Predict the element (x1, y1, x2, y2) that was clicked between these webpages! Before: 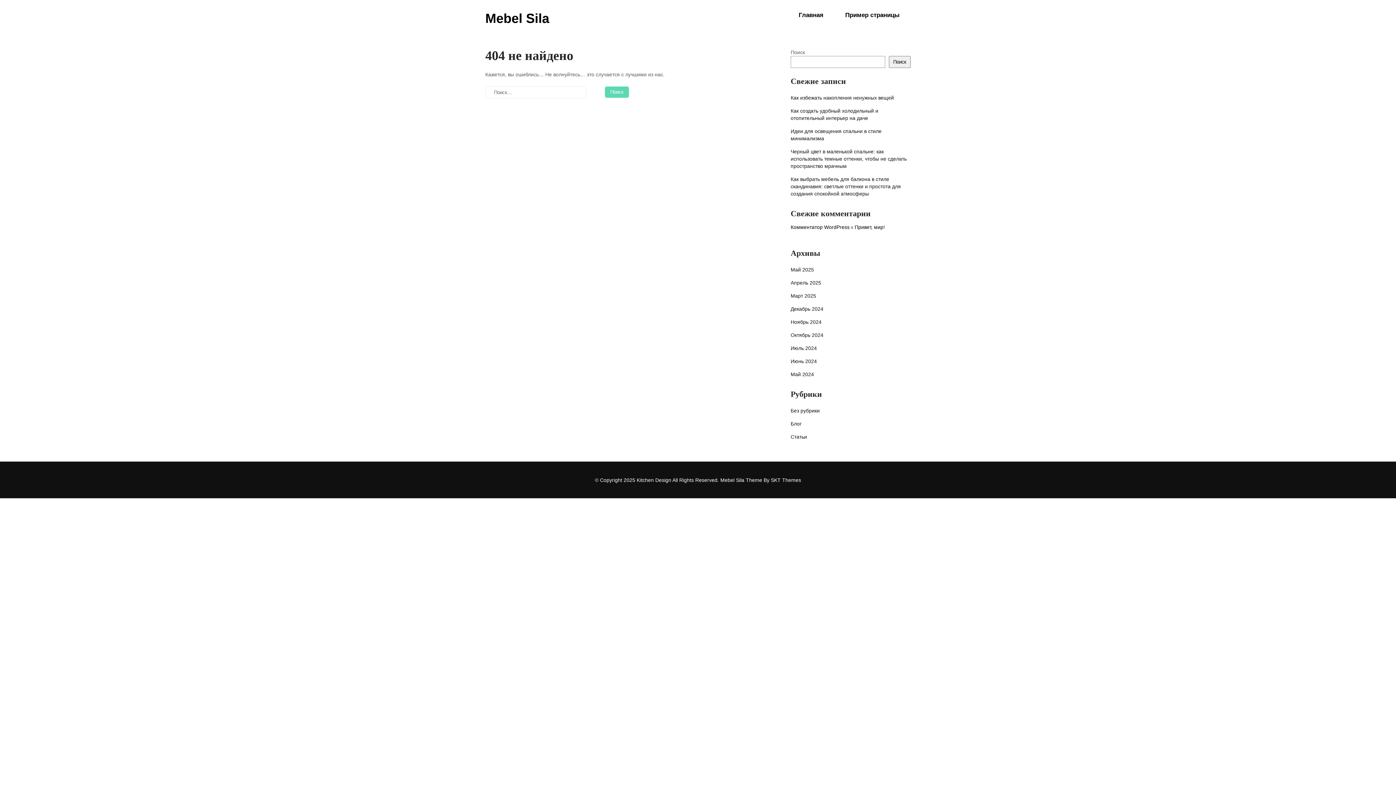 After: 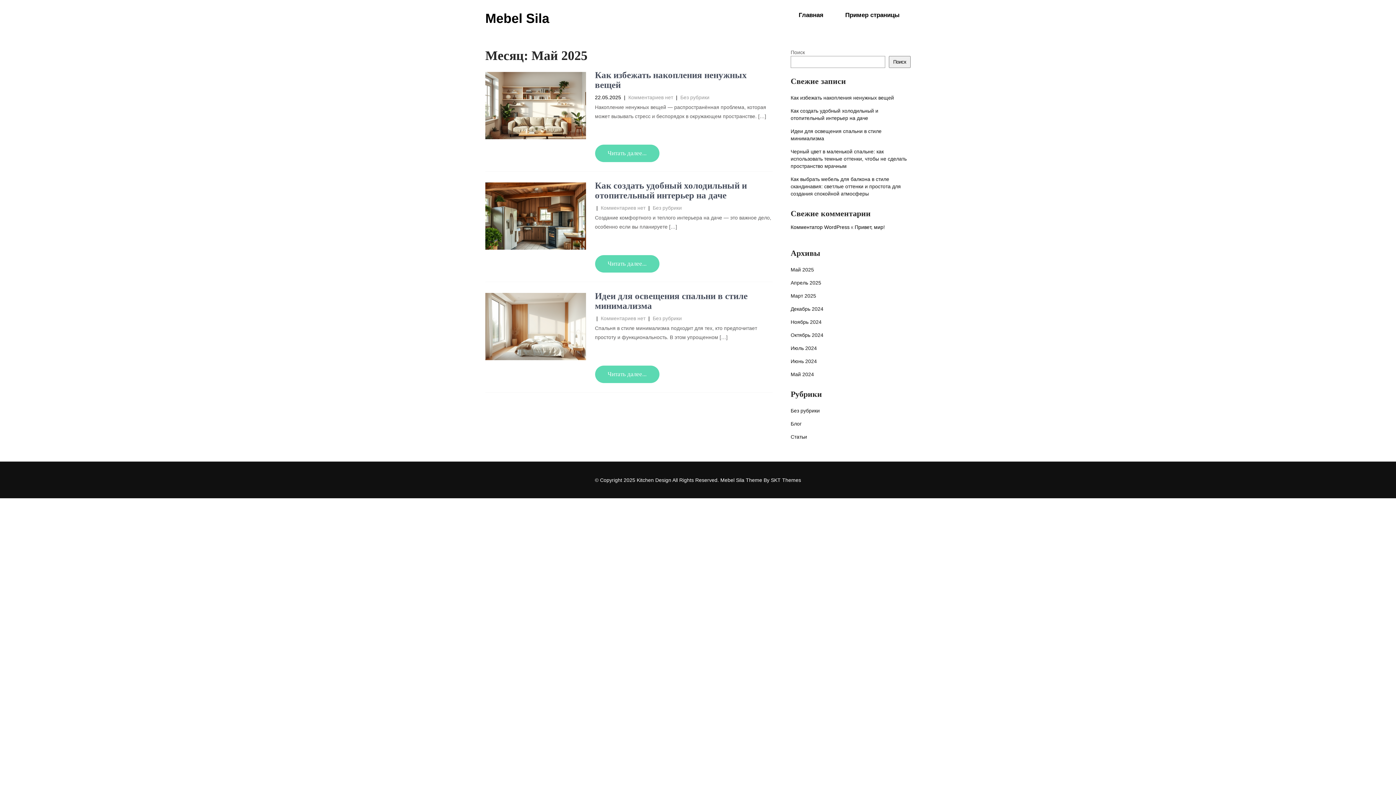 Action: bbox: (790, 266, 814, 273) label: Май 2025